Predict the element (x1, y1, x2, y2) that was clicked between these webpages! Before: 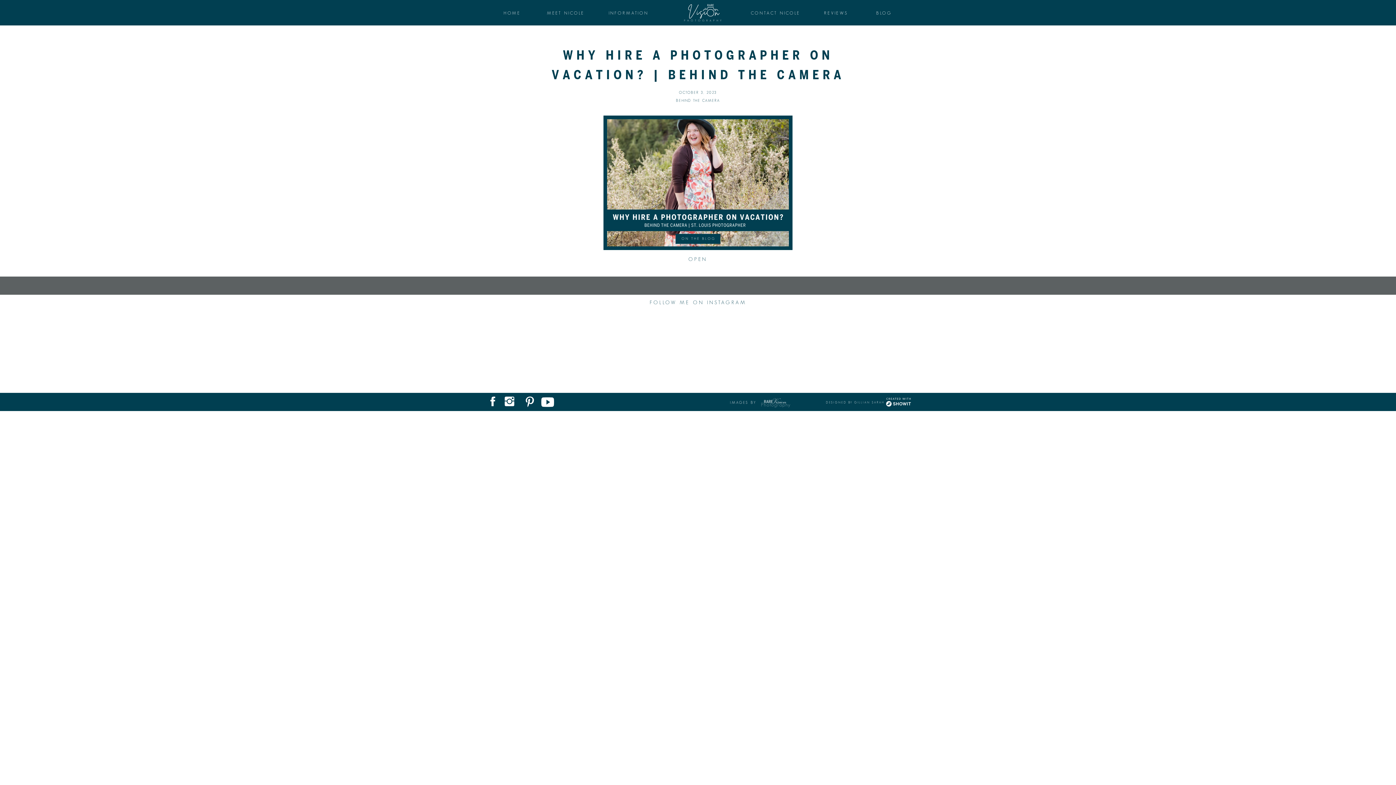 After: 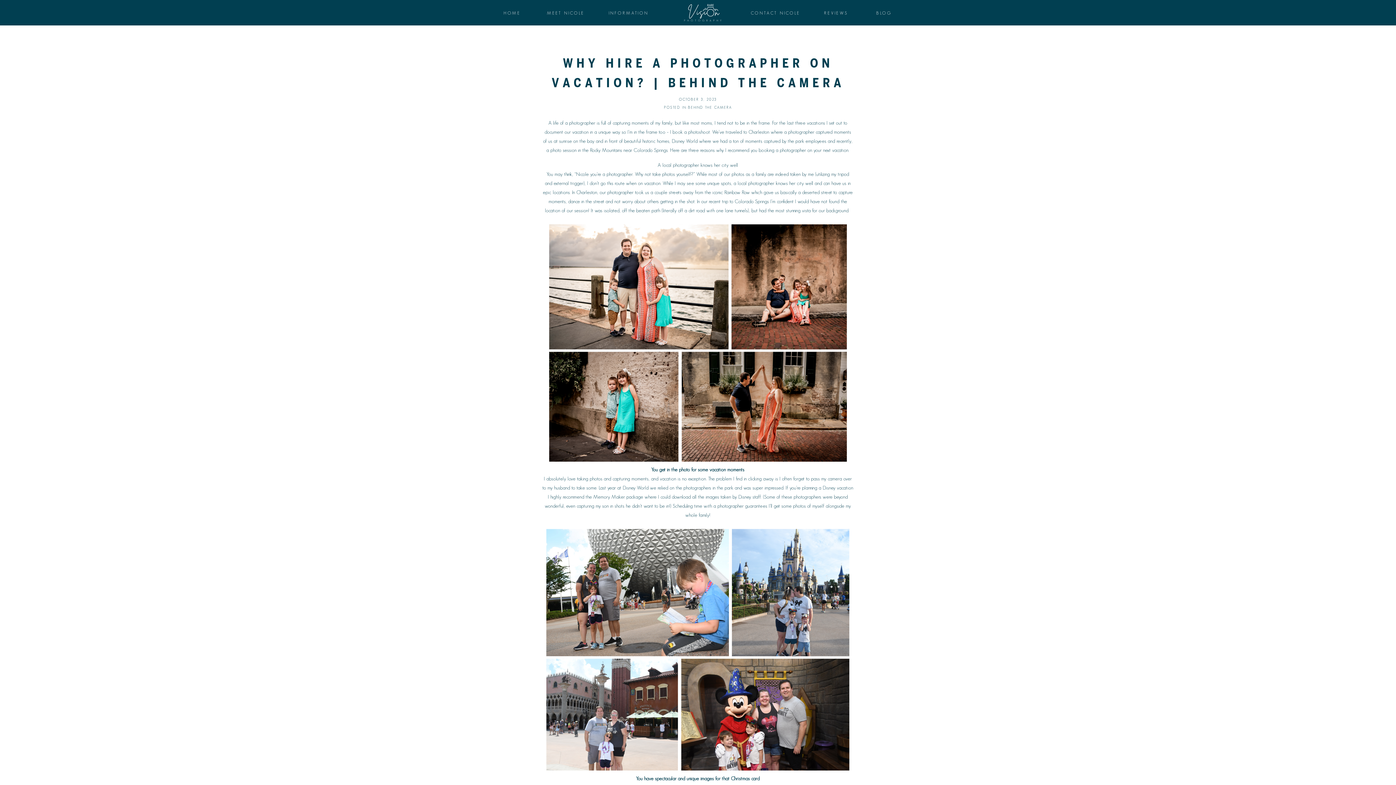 Action: bbox: (607, 119, 789, 246)